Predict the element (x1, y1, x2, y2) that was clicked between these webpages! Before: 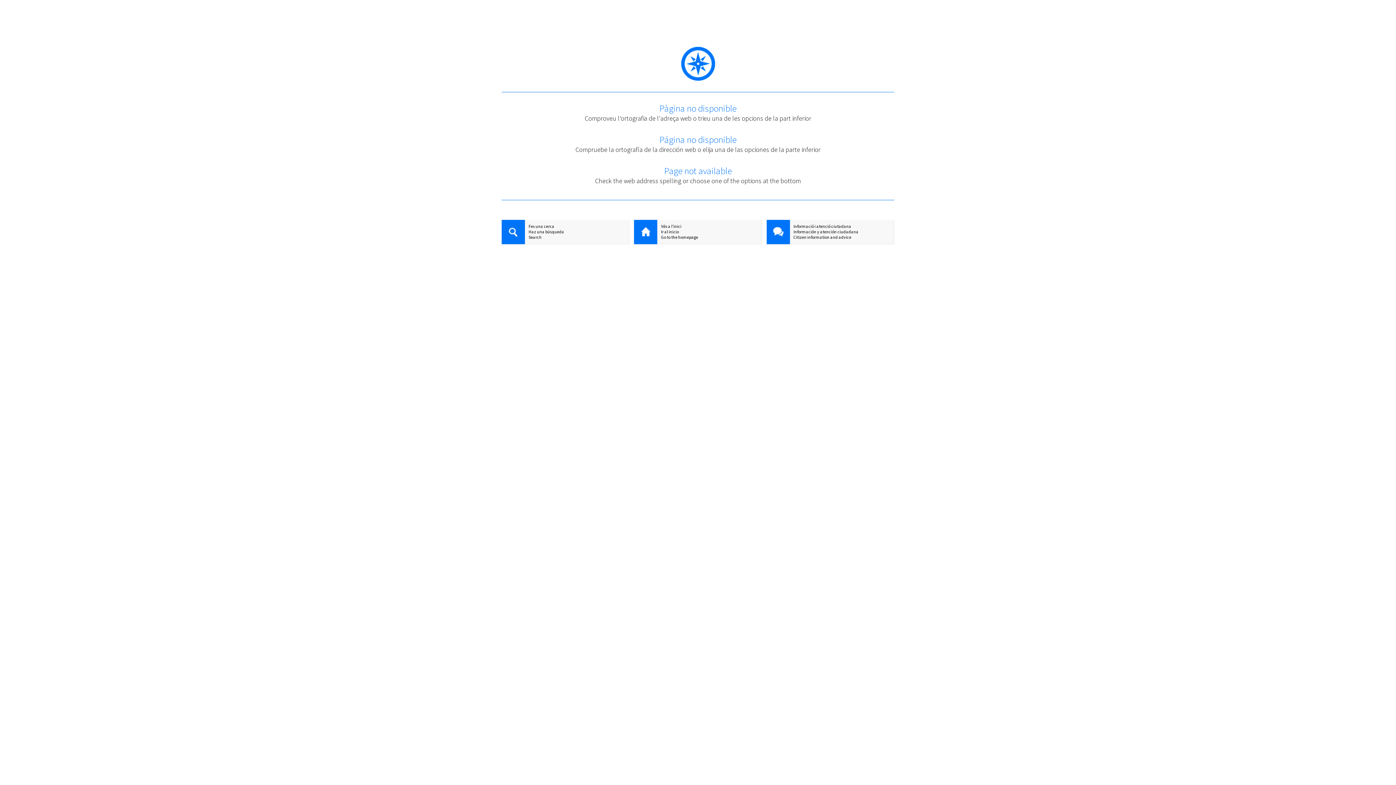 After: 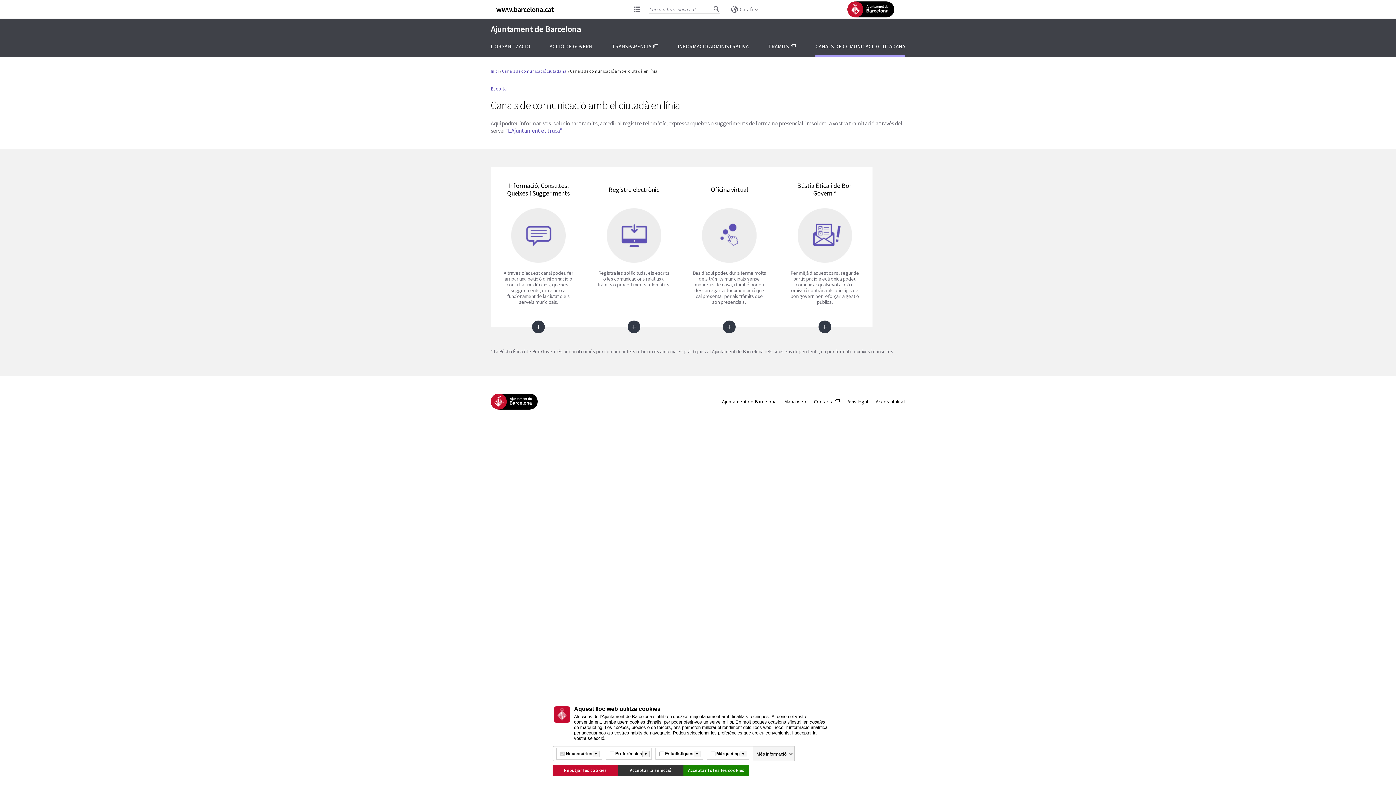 Action: bbox: (766, 220, 790, 245)